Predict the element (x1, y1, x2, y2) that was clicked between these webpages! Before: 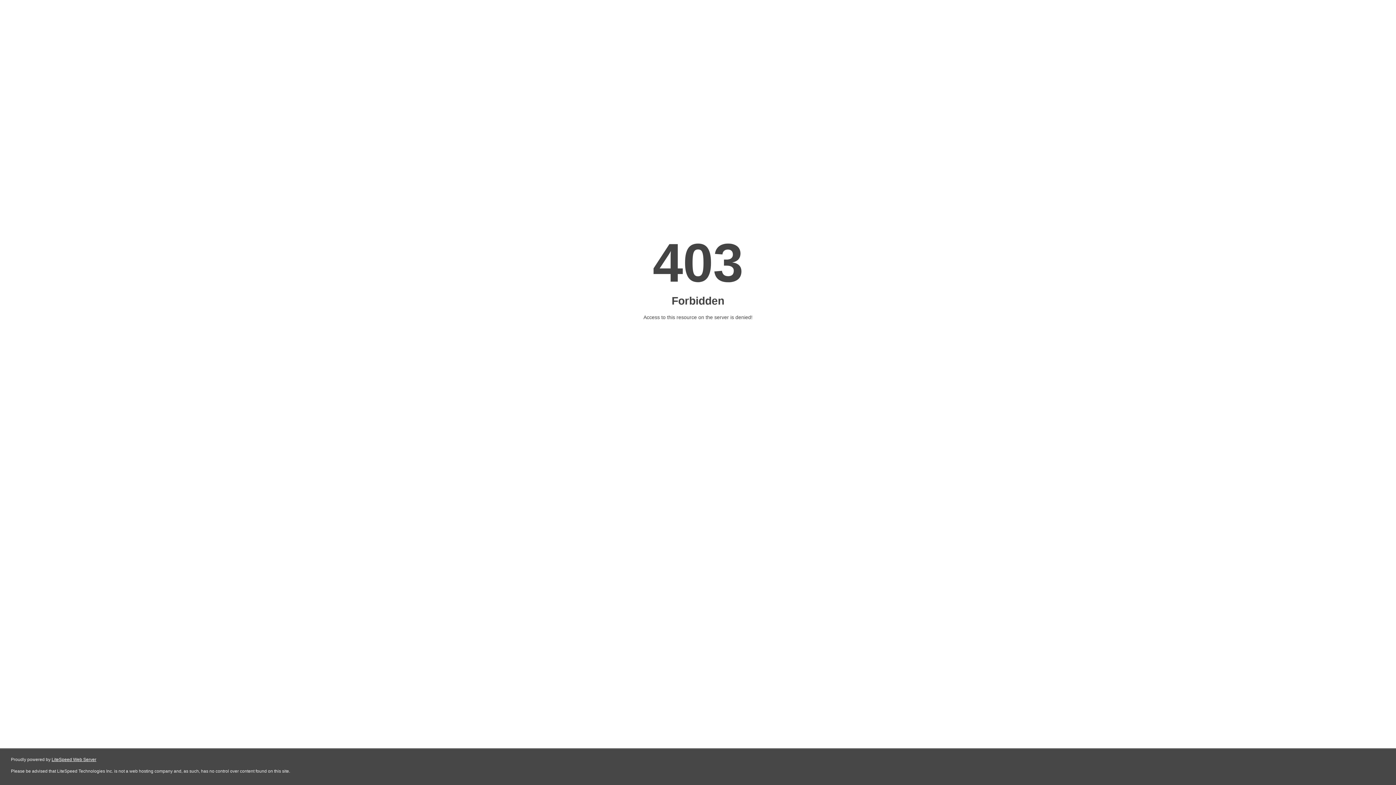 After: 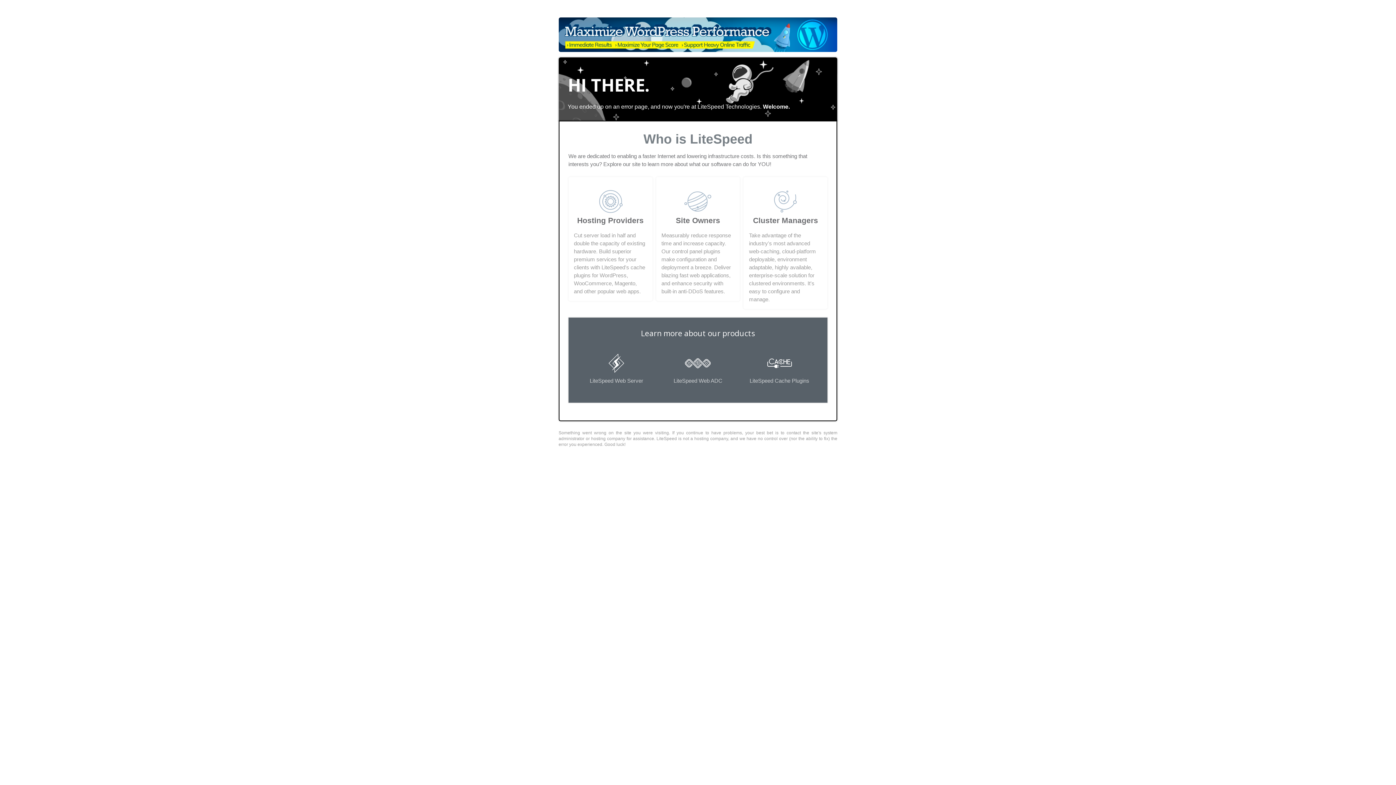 Action: label: LiteSpeed Web Server bbox: (51, 757, 96, 762)